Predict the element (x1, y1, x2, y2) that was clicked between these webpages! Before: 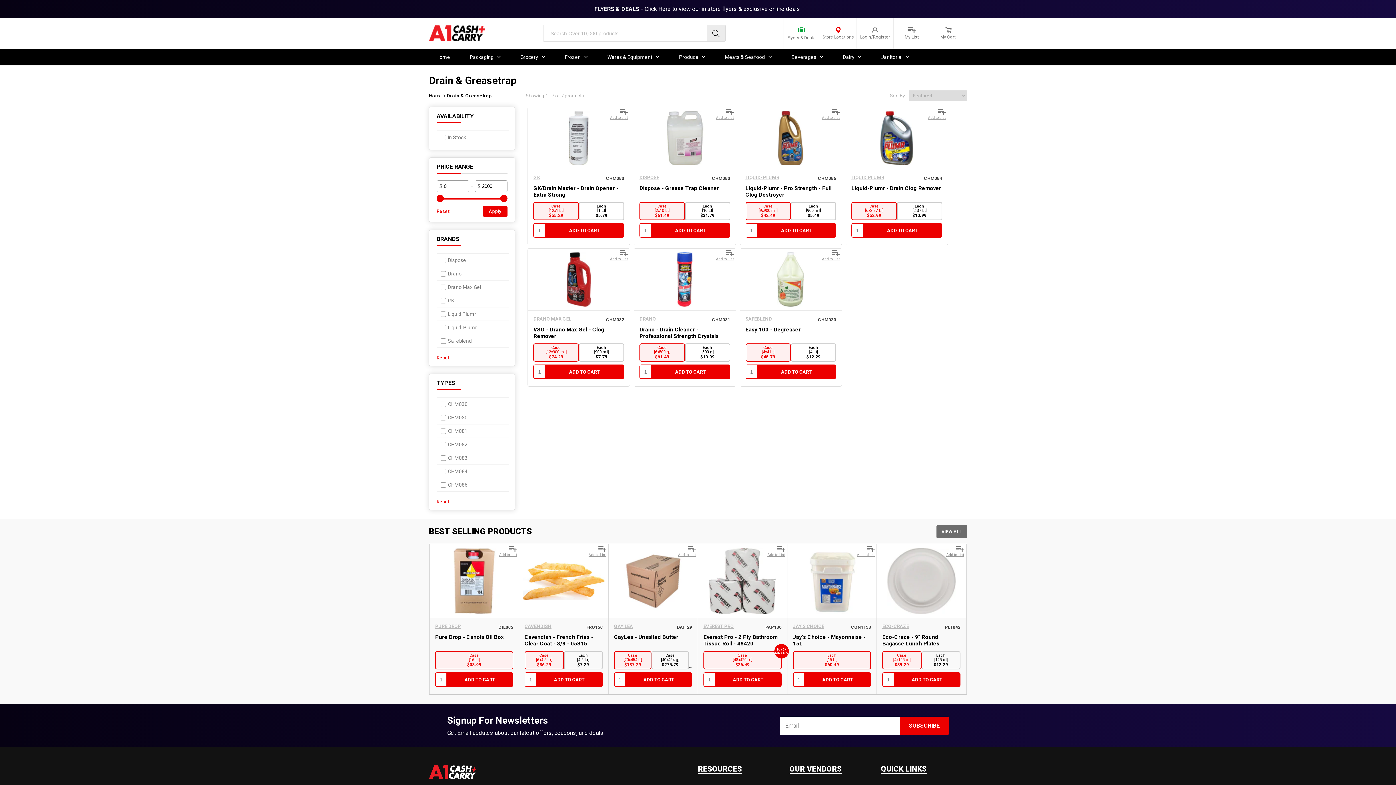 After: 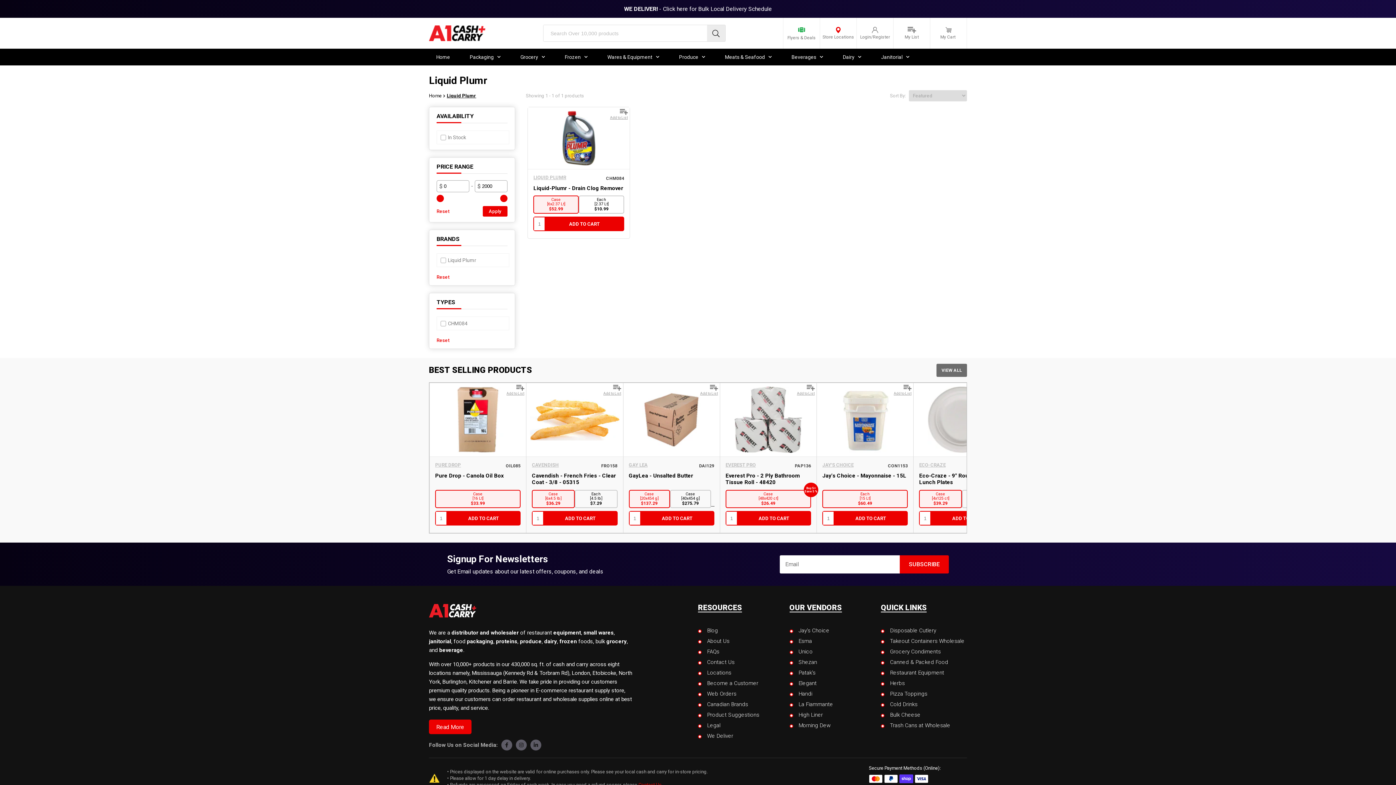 Action: label: link bbox: (851, 174, 884, 182)